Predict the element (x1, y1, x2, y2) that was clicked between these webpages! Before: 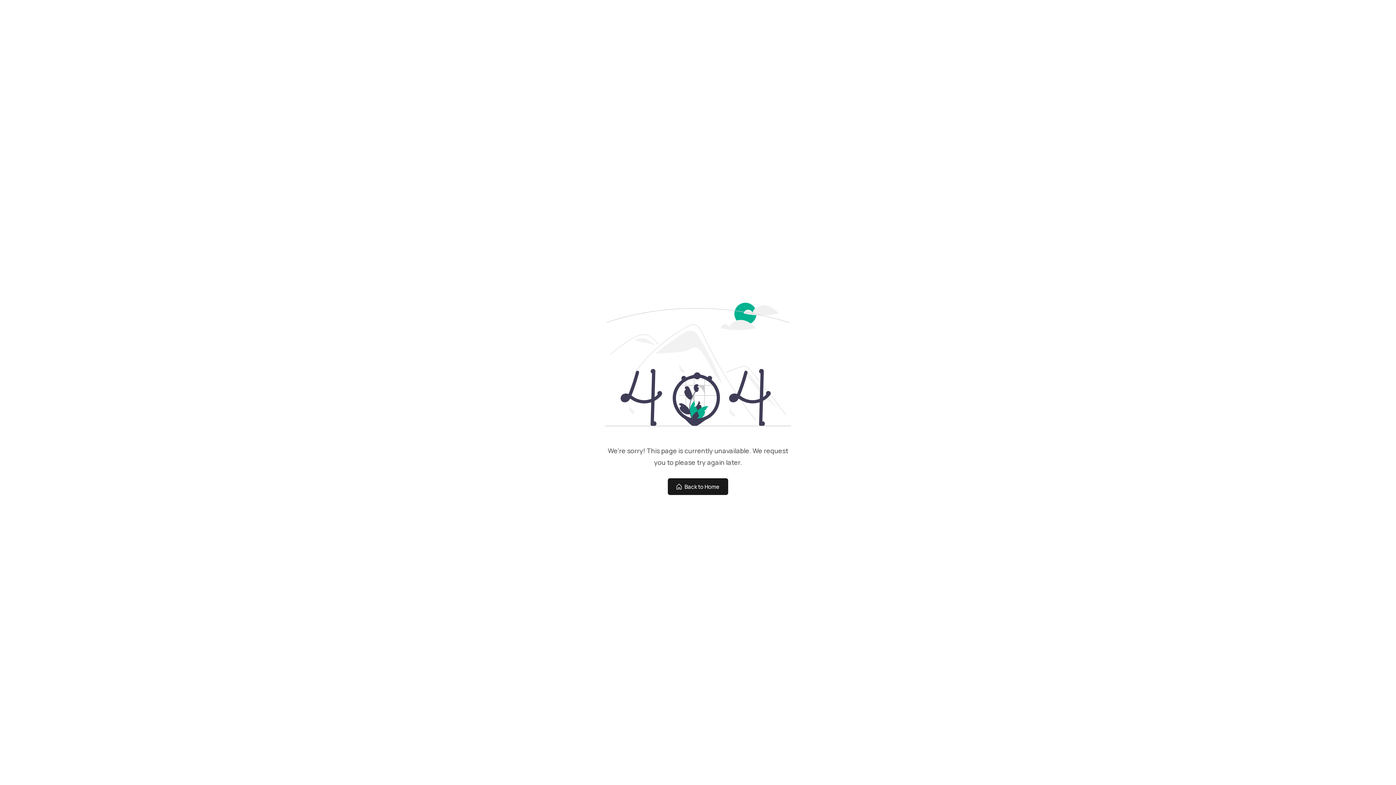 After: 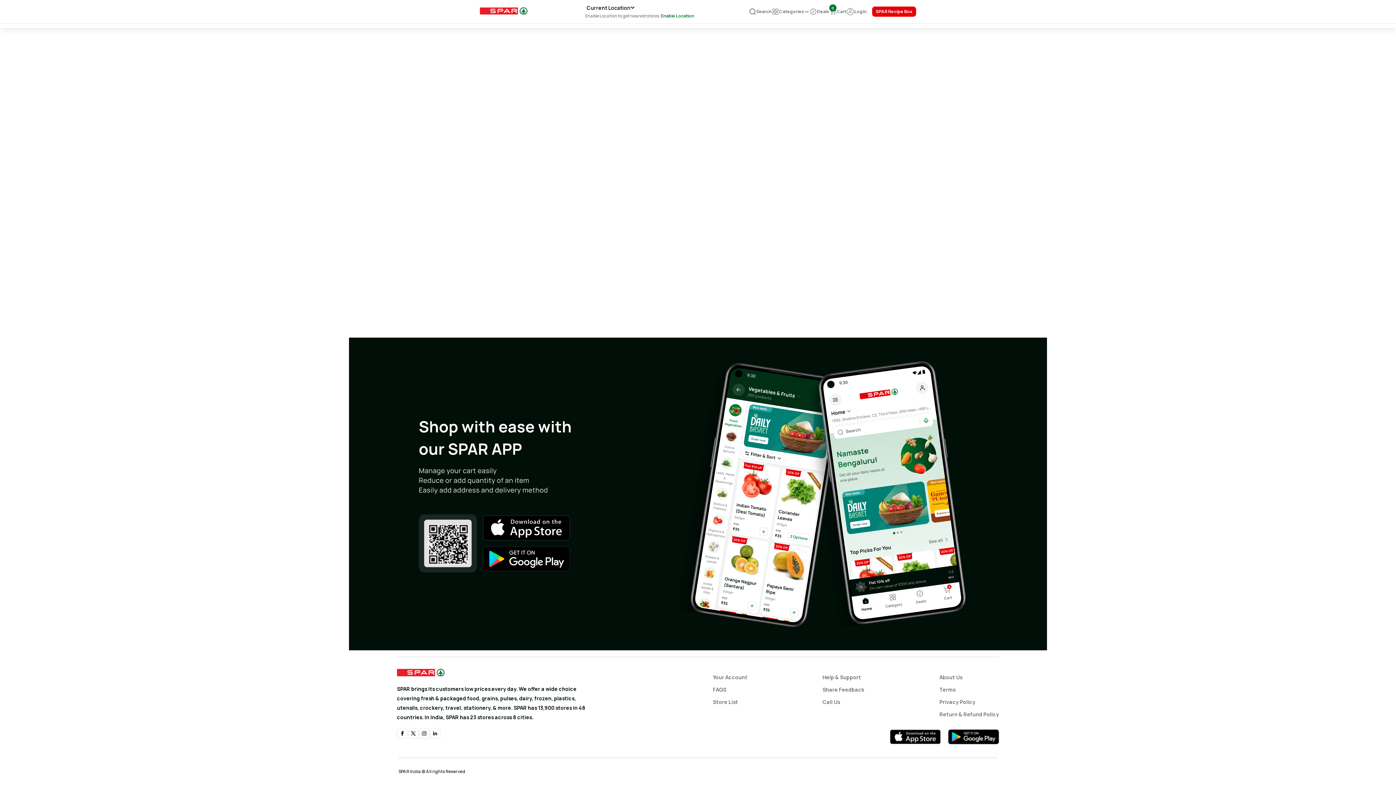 Action: bbox: (668, 478, 728, 495) label: Back to Home